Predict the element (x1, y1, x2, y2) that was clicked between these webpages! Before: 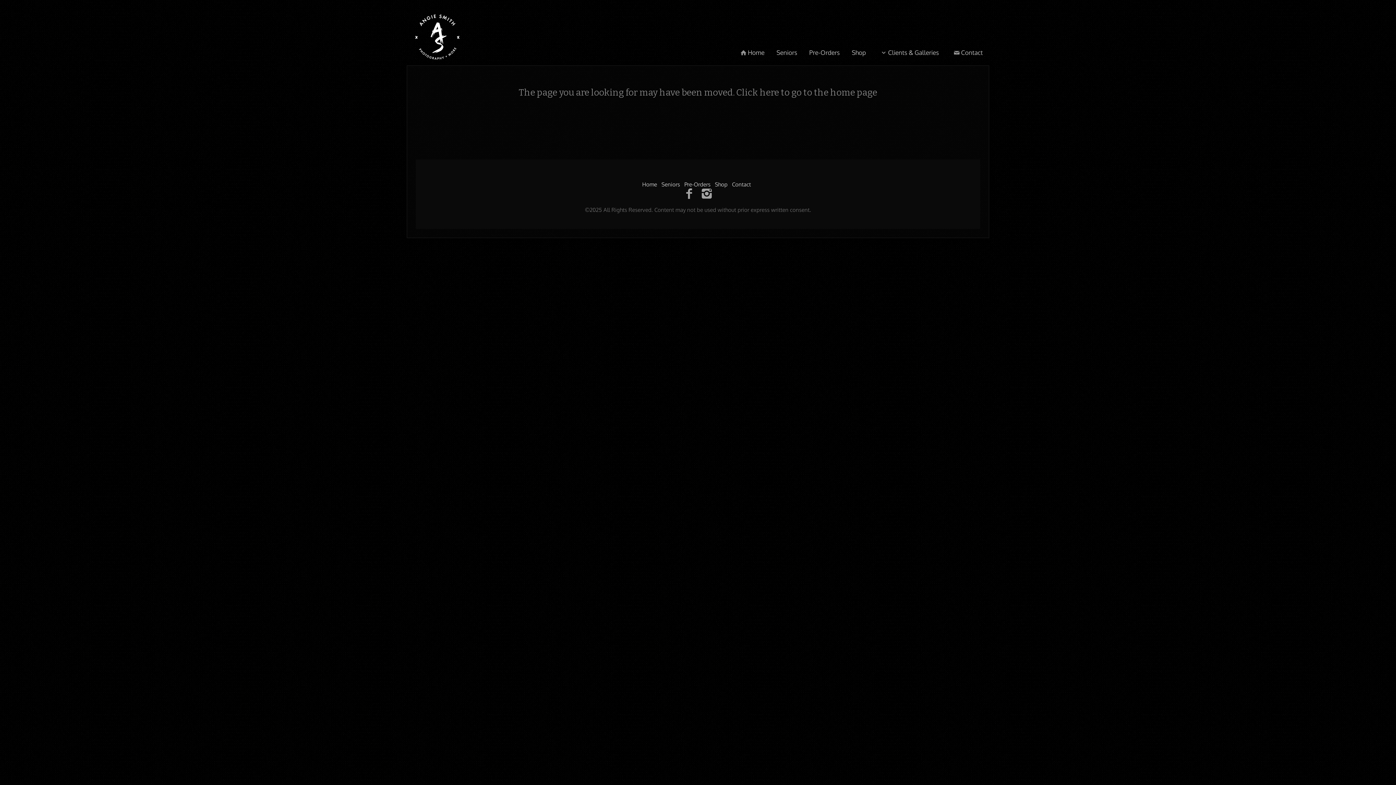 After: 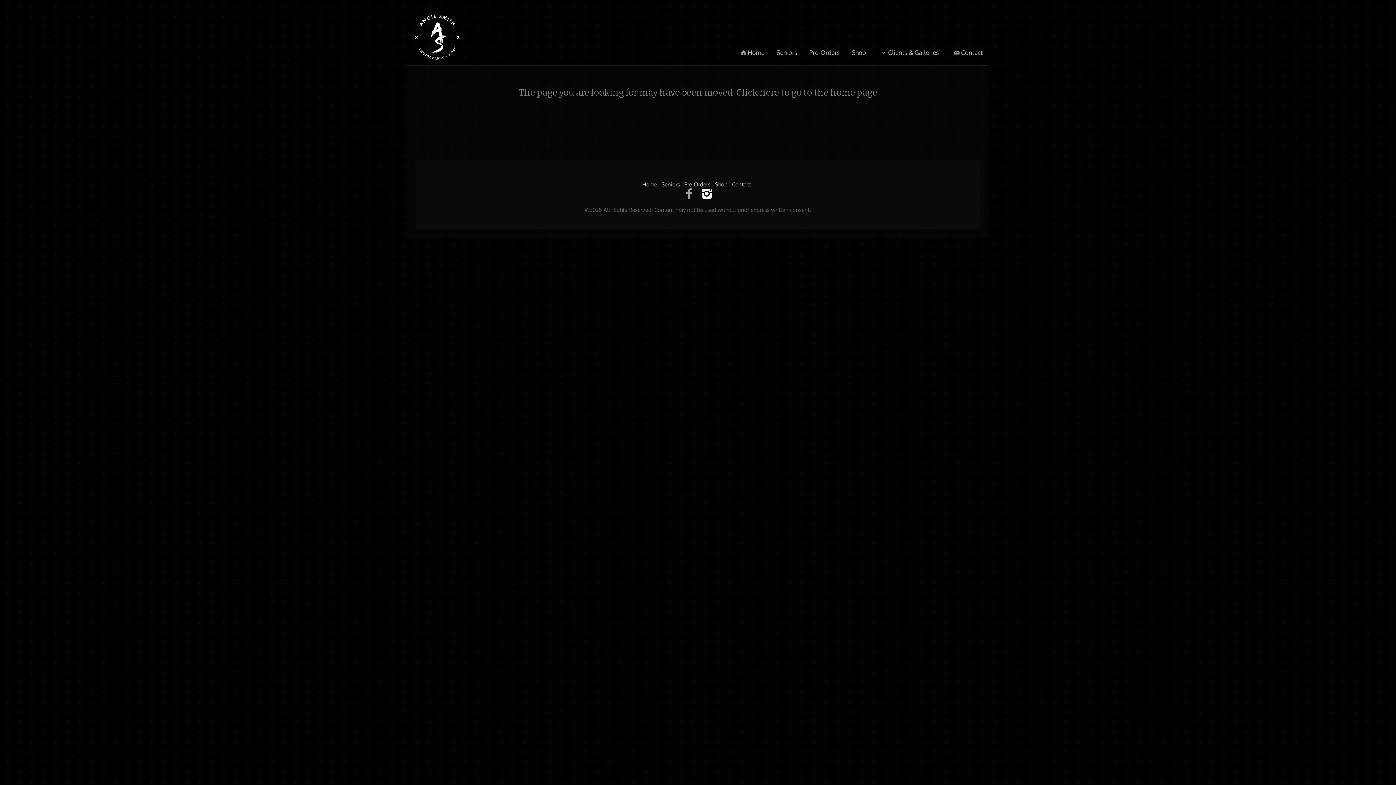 Action: bbox: (698, 185, 715, 200)